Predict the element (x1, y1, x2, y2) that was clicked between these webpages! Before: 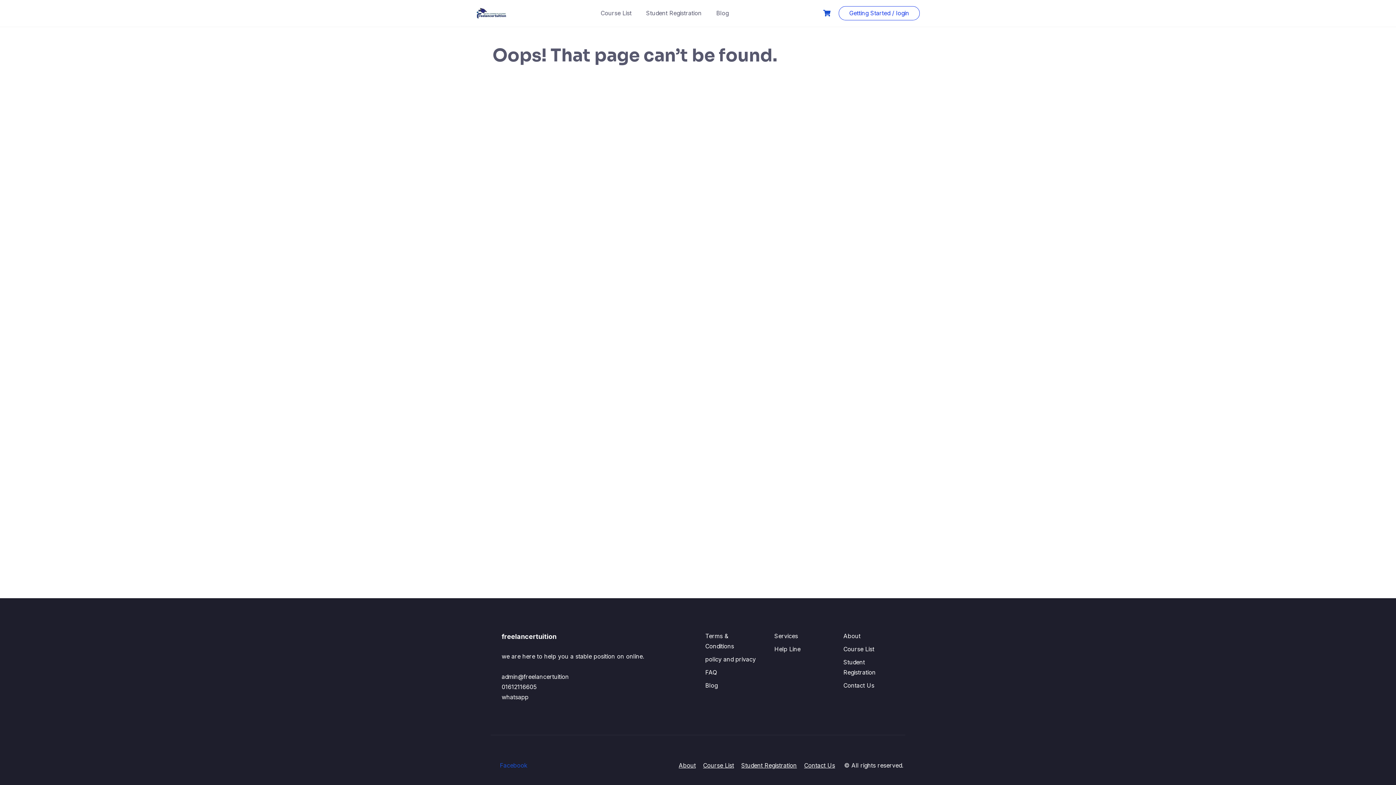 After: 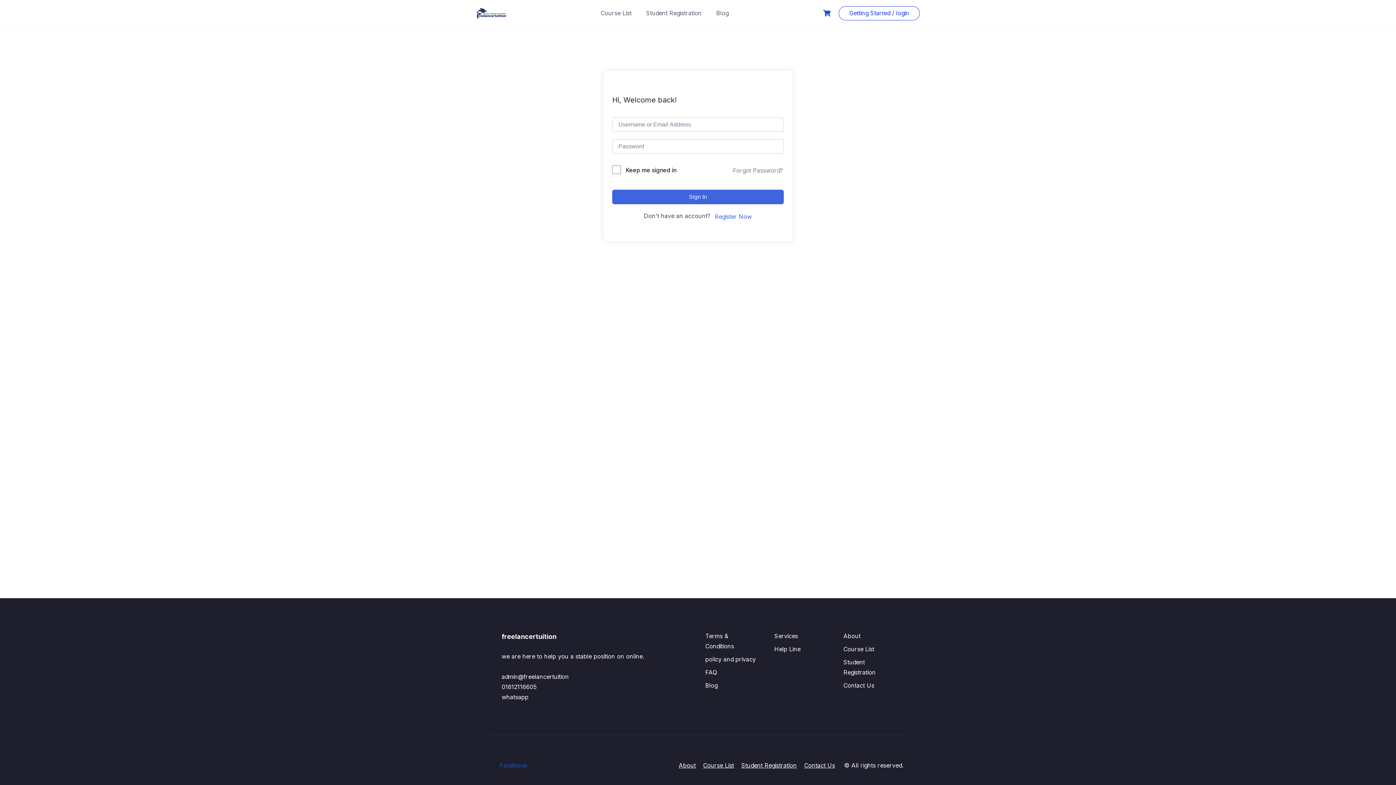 Action: bbox: (838, 6, 920, 20) label: Getting Started / login